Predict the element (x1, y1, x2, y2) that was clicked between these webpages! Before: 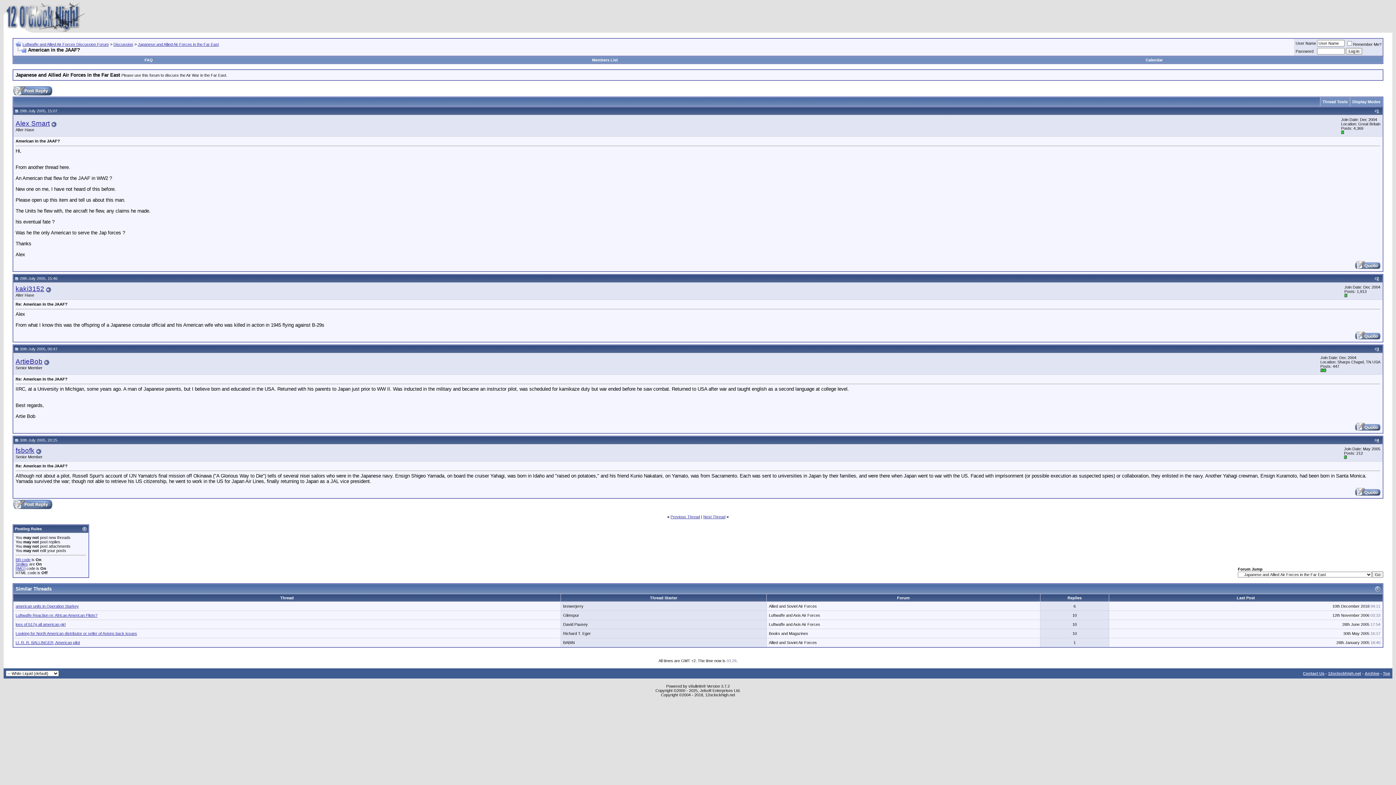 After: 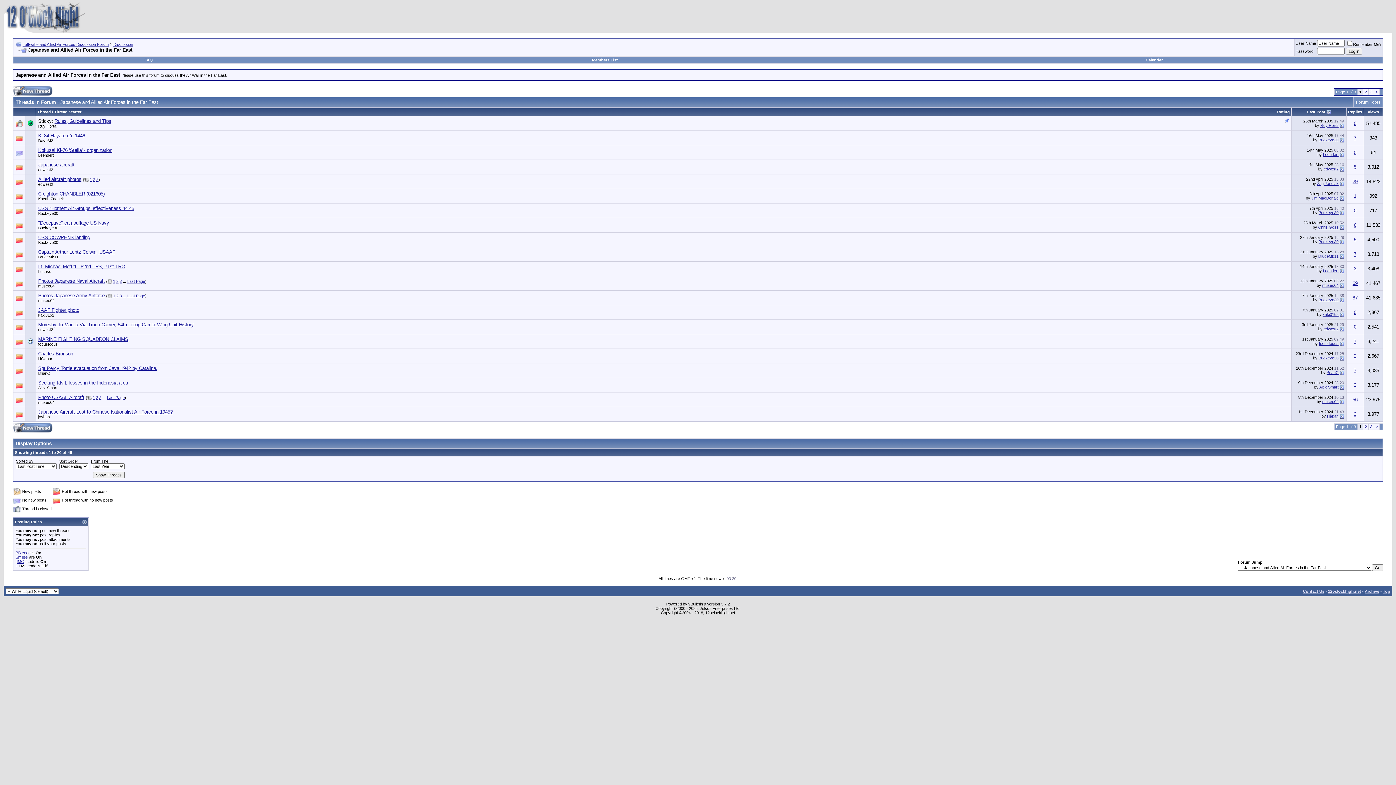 Action: label: Japanese and Allied Air Forces in the Far East bbox: (137, 42, 218, 46)